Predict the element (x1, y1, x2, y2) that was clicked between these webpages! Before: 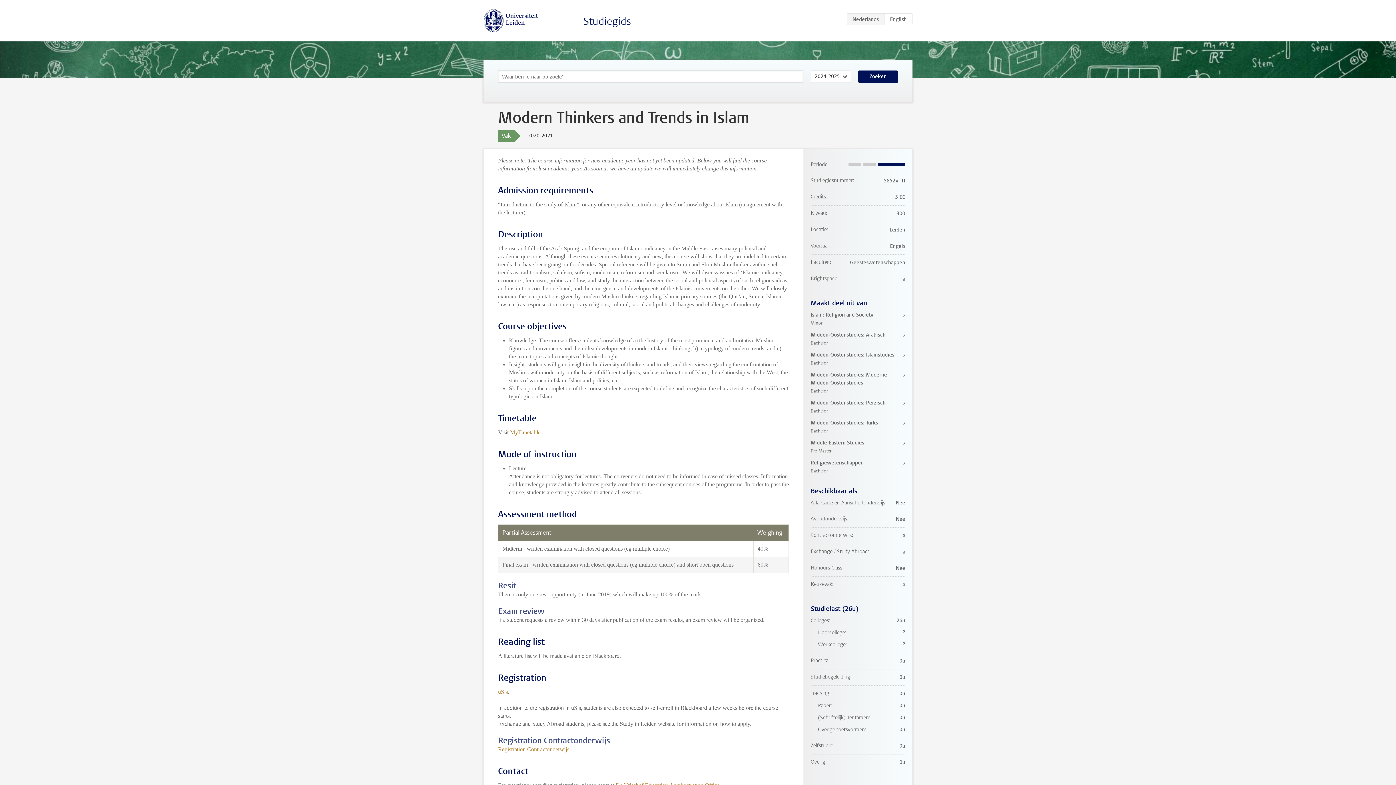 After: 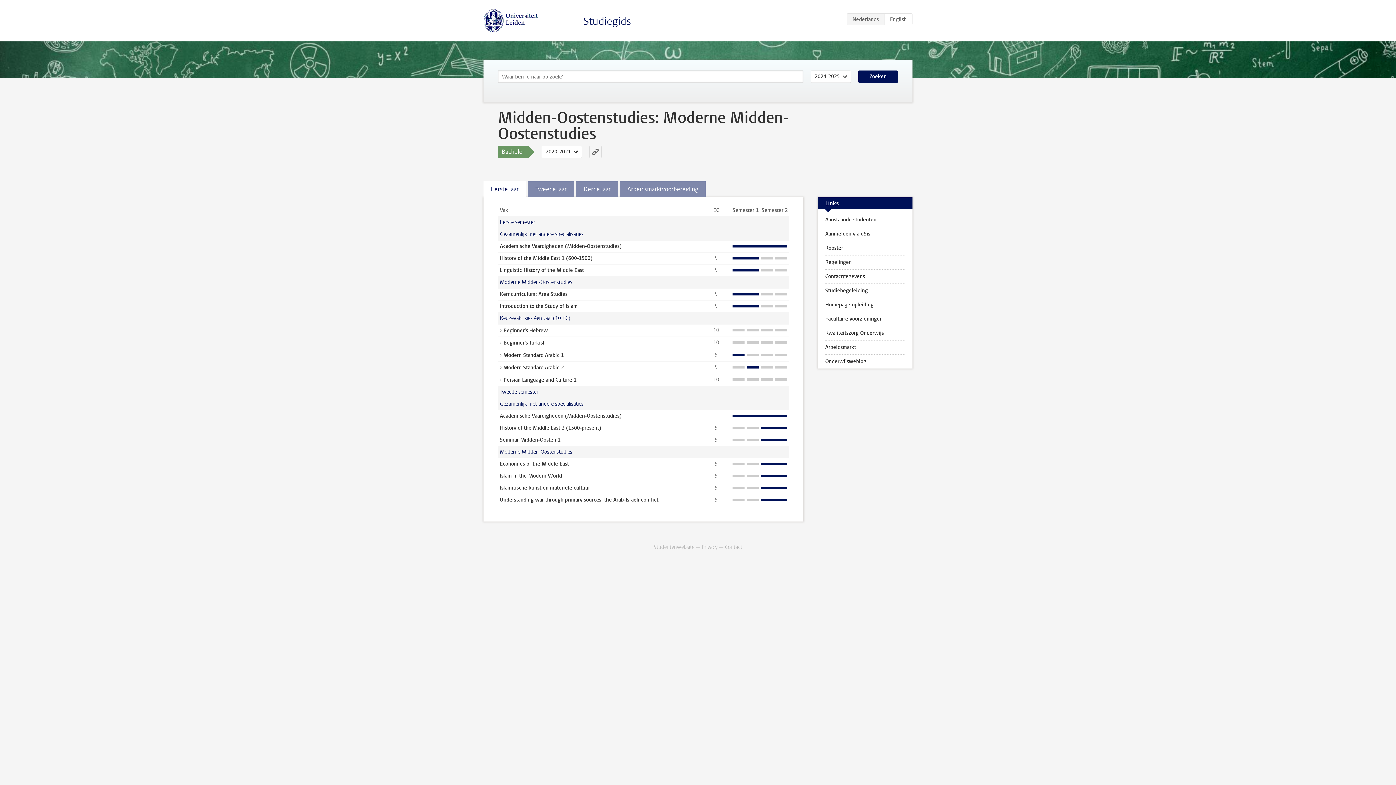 Action: bbox: (810, 371, 905, 395) label: Midden-Oostenstudies: Moderne Midden-Oostenstudies
Bachelor